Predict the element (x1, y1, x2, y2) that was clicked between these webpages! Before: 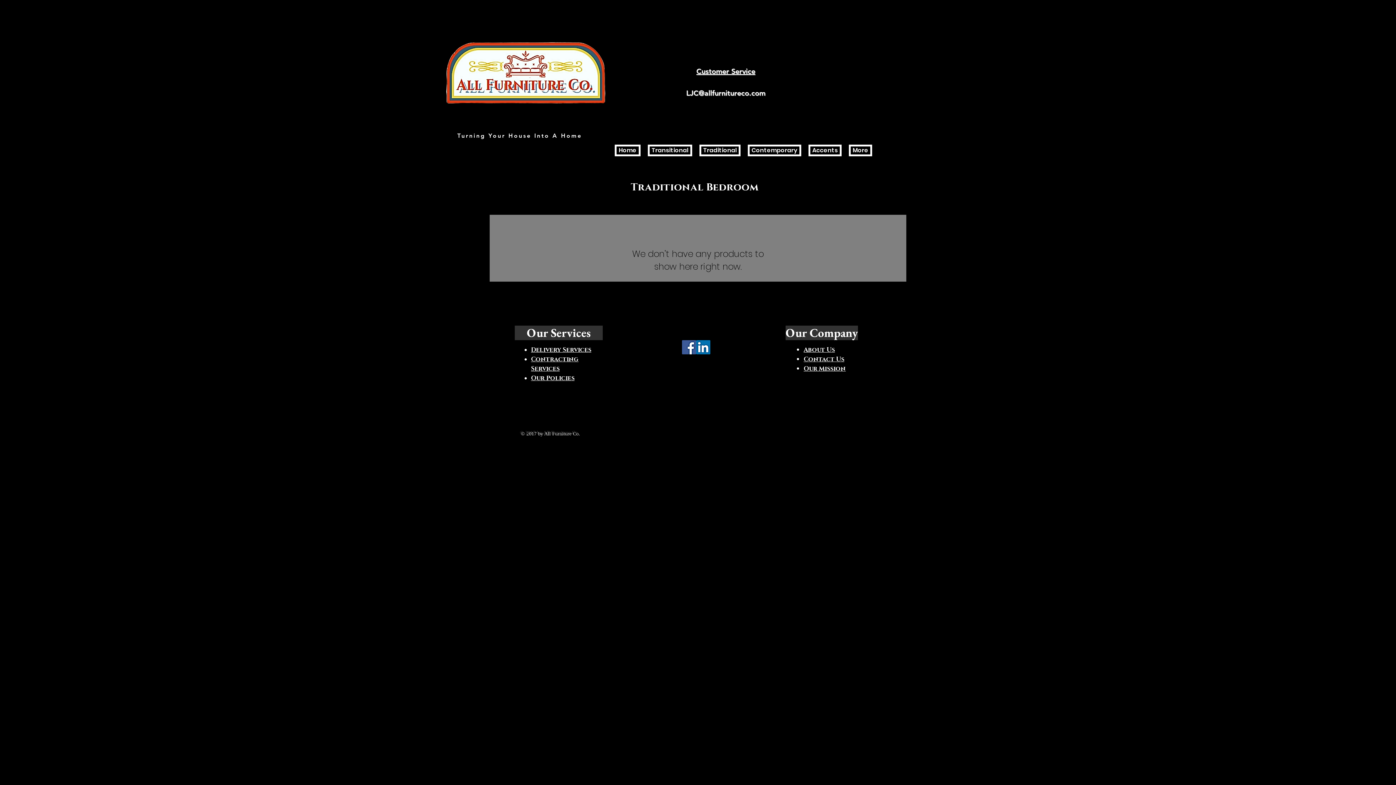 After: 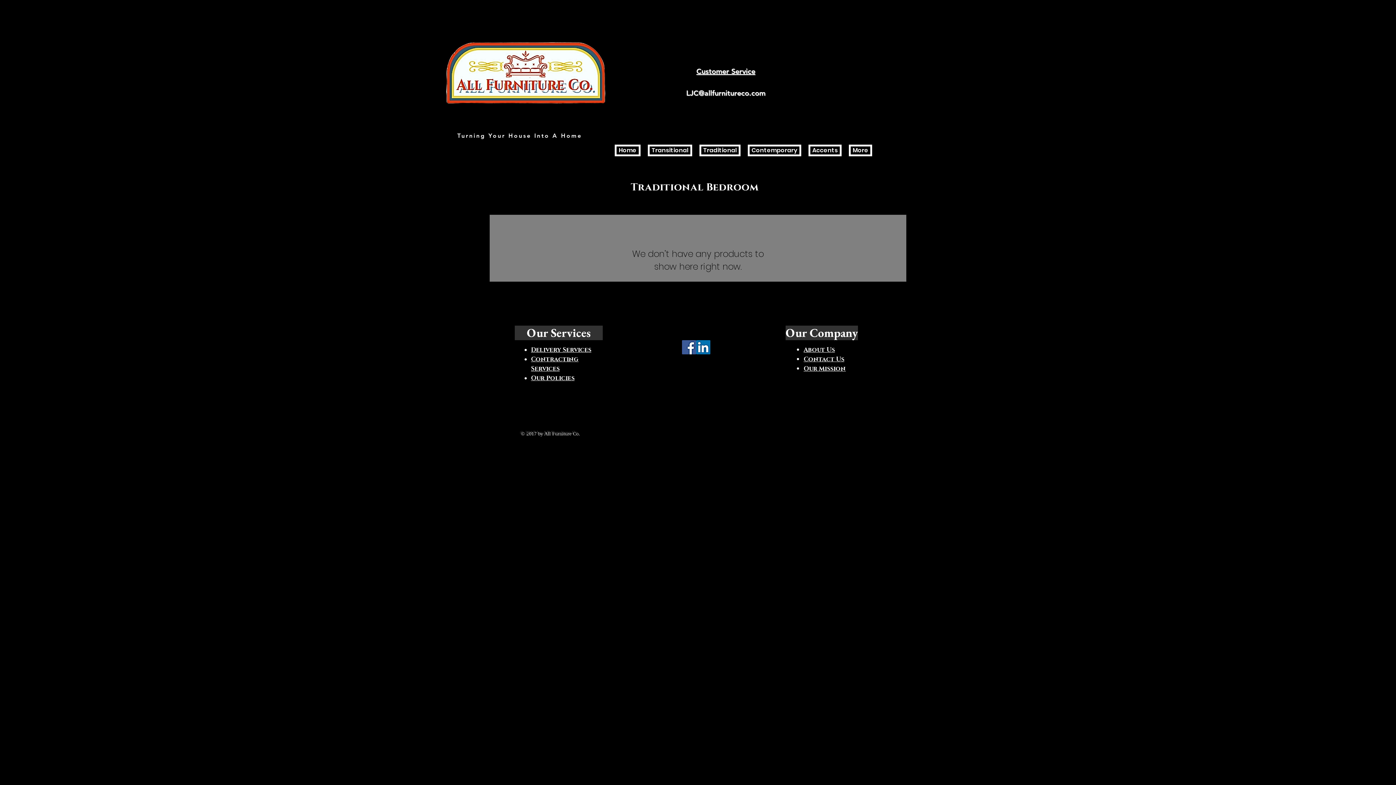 Action: bbox: (803, 364, 846, 373) label: Our Mission